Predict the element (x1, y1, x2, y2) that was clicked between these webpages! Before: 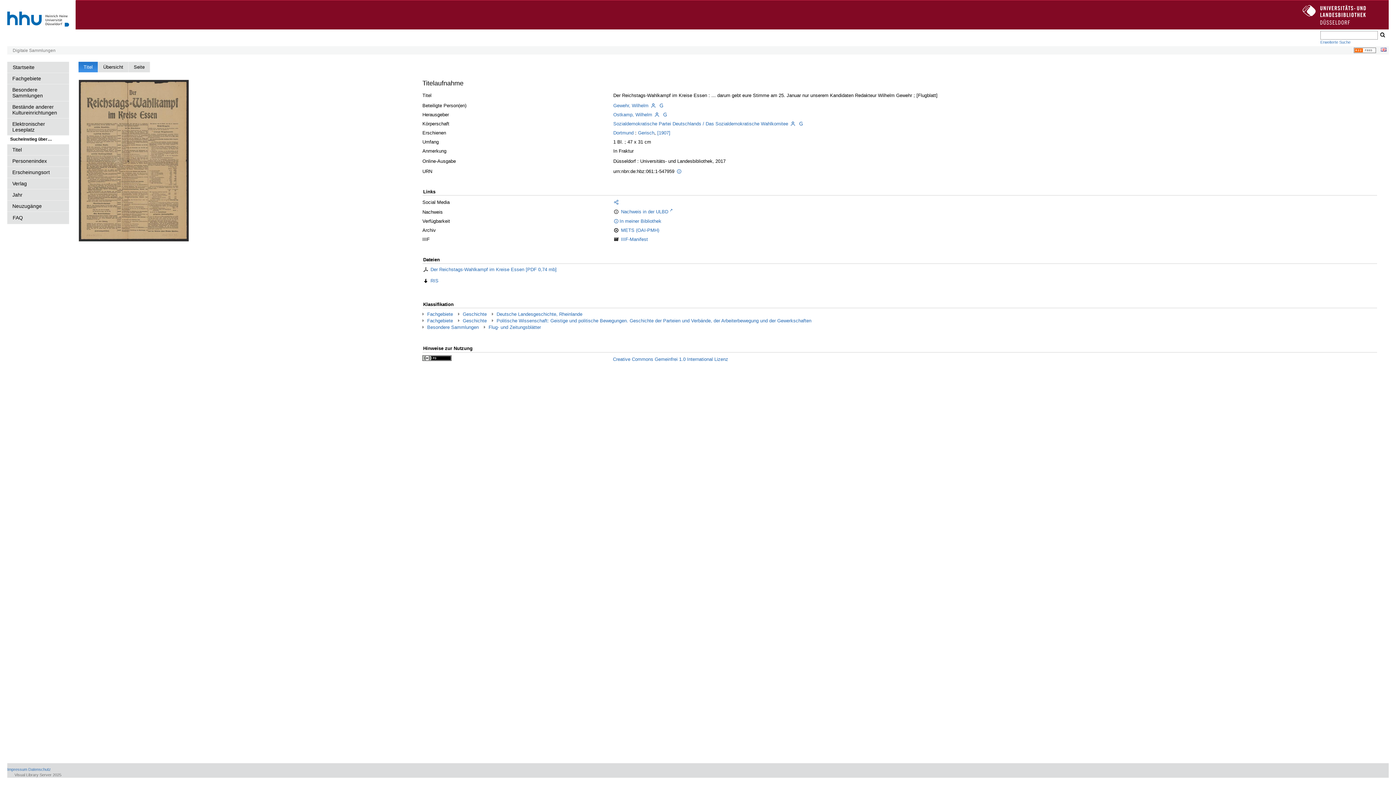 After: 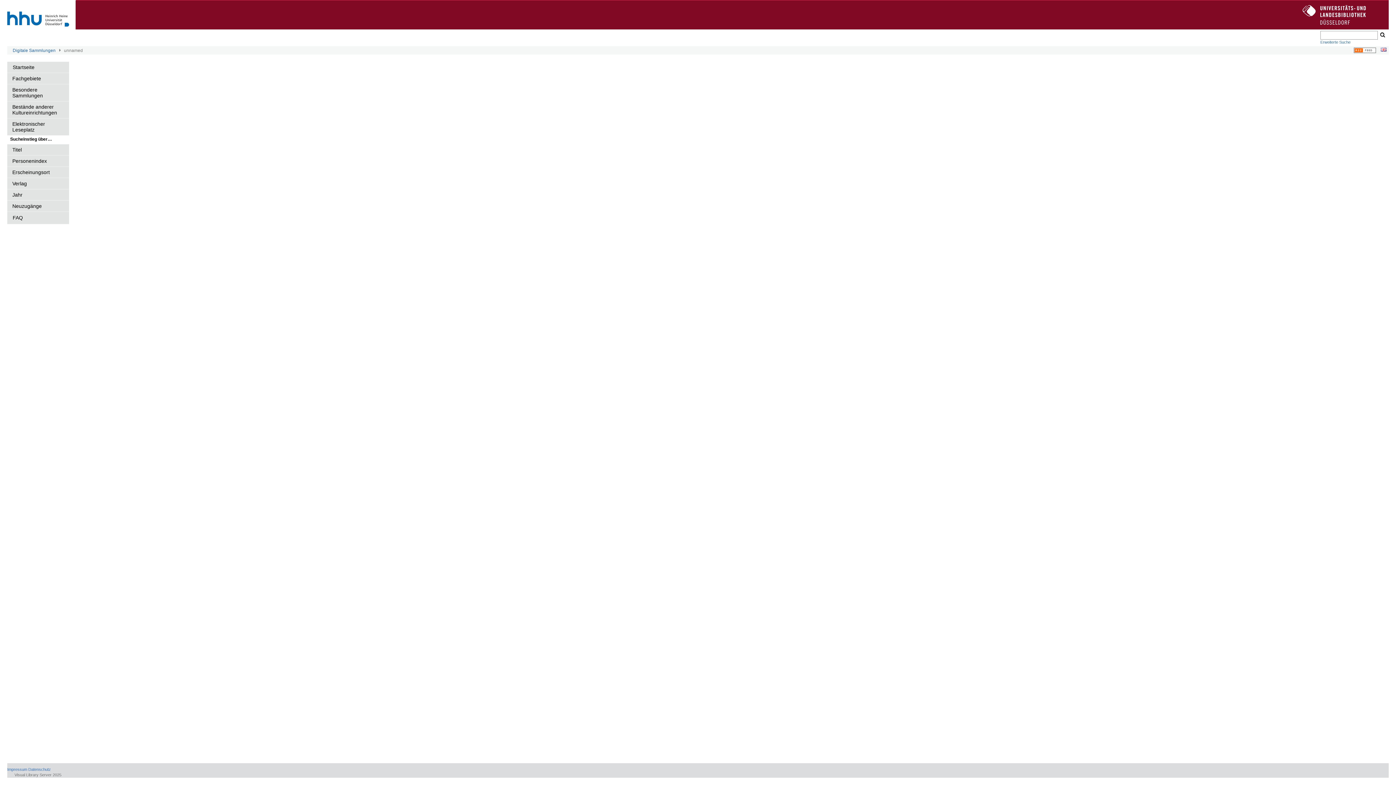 Action: bbox: (28, 767, 50, 772) label: Datenschutz